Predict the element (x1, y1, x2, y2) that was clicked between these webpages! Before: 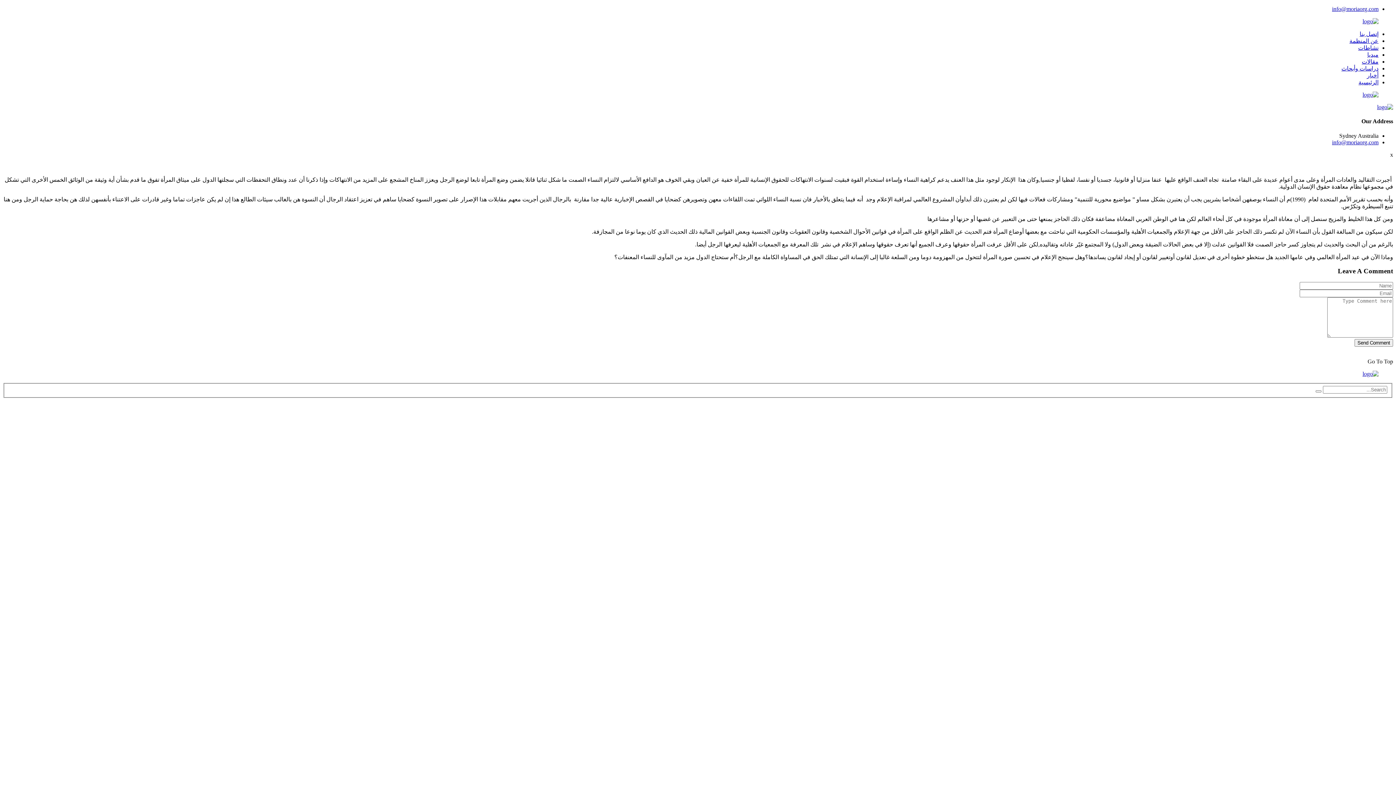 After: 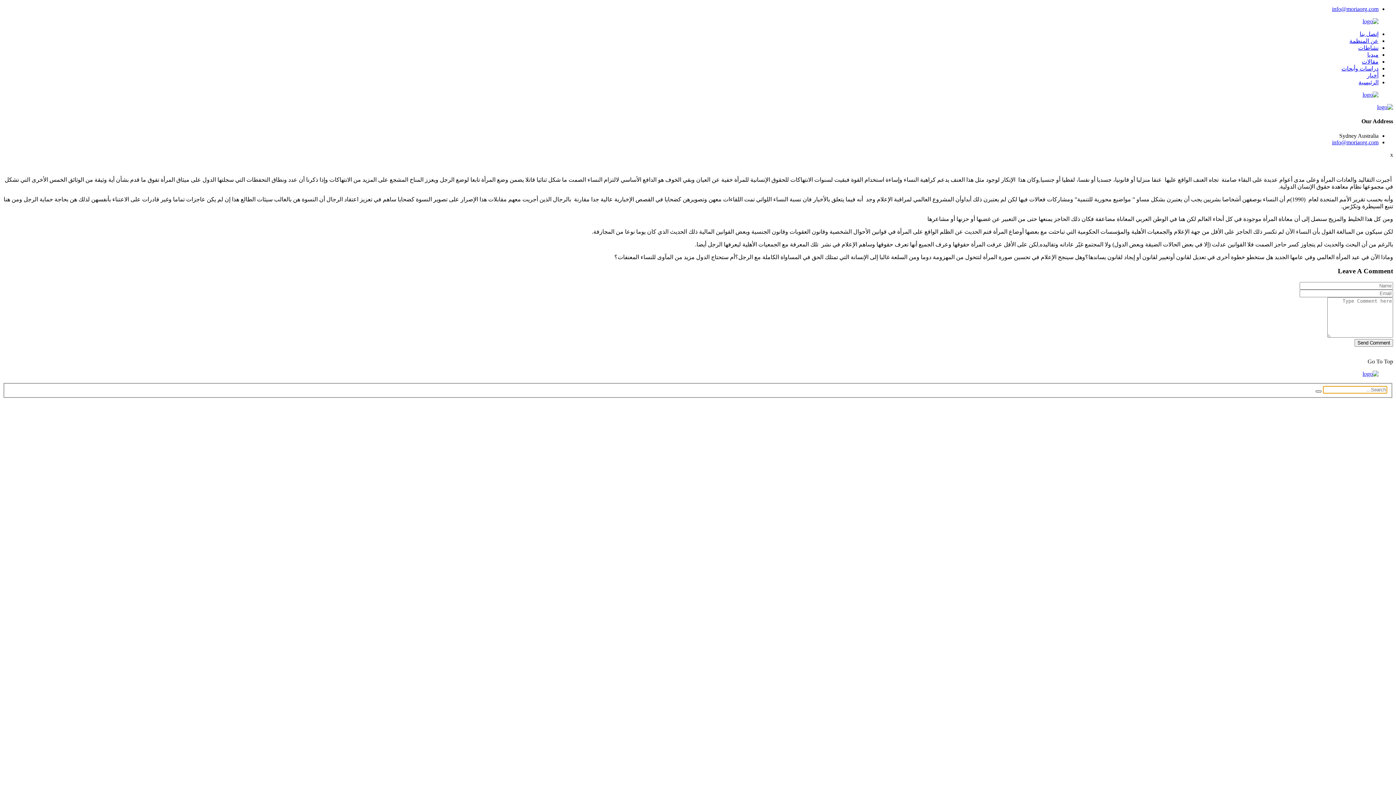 Action: bbox: (1316, 390, 1321, 392)